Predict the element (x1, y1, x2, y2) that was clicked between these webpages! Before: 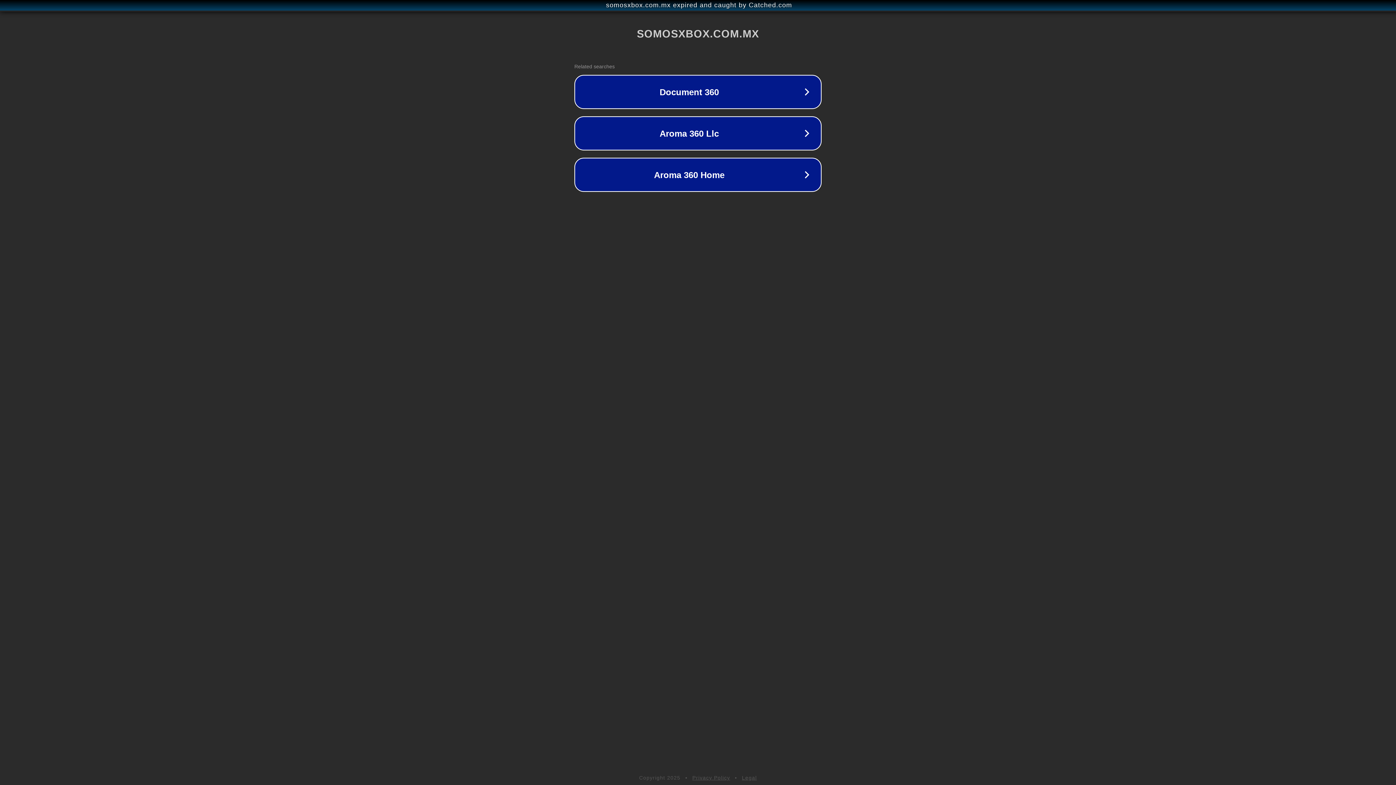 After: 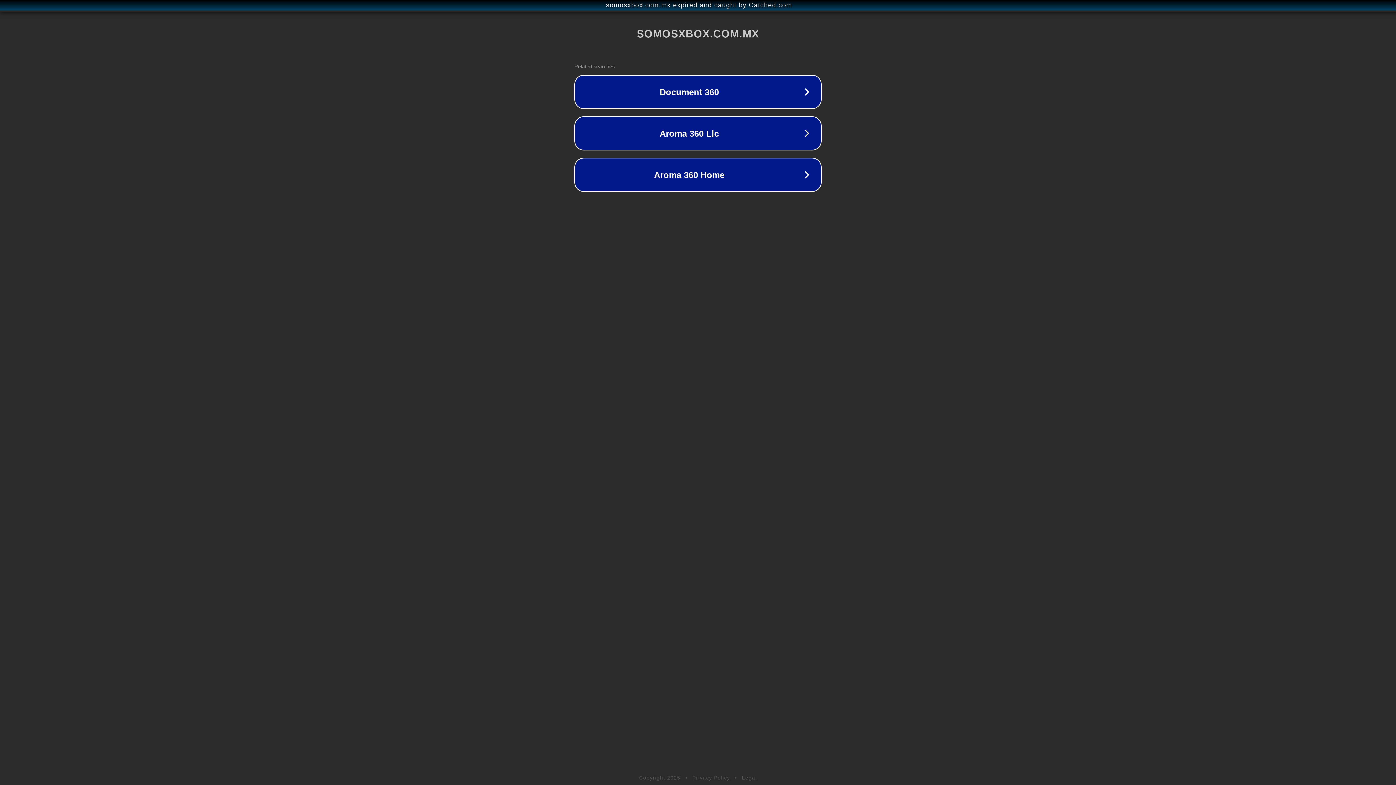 Action: label: Privacy Policy bbox: (692, 775, 730, 781)